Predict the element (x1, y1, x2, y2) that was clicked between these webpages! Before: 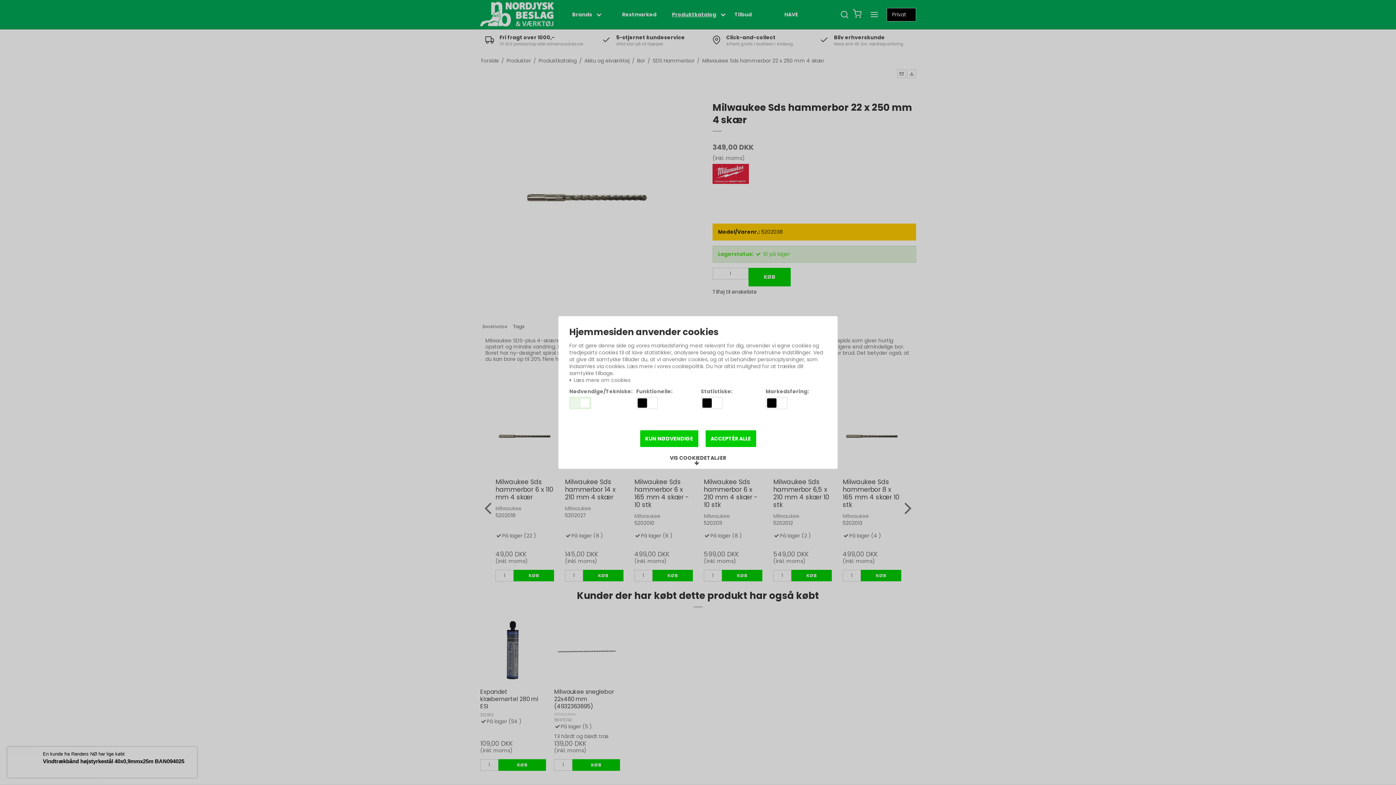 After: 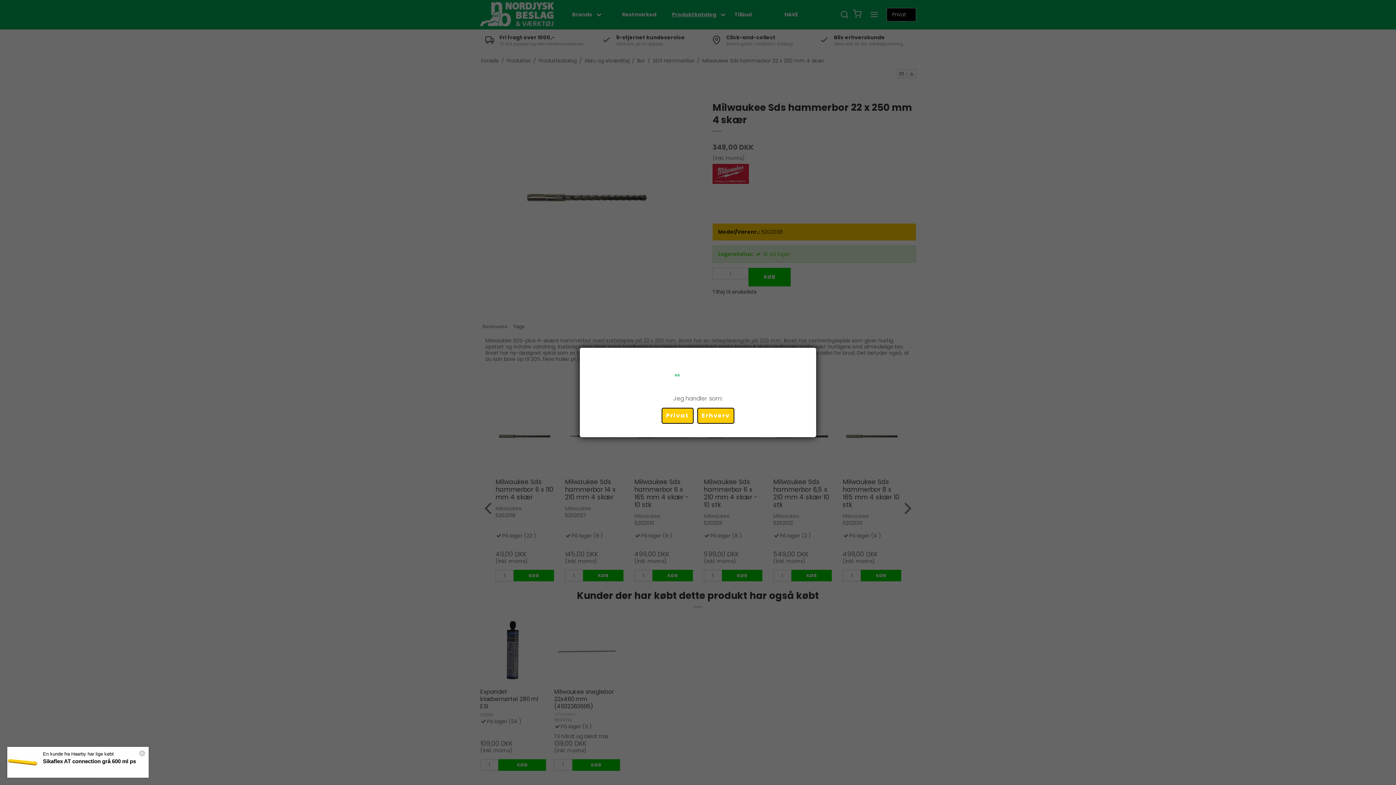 Action: bbox: (705, 430, 756, 447) label: ACCEPTÉR ALLE